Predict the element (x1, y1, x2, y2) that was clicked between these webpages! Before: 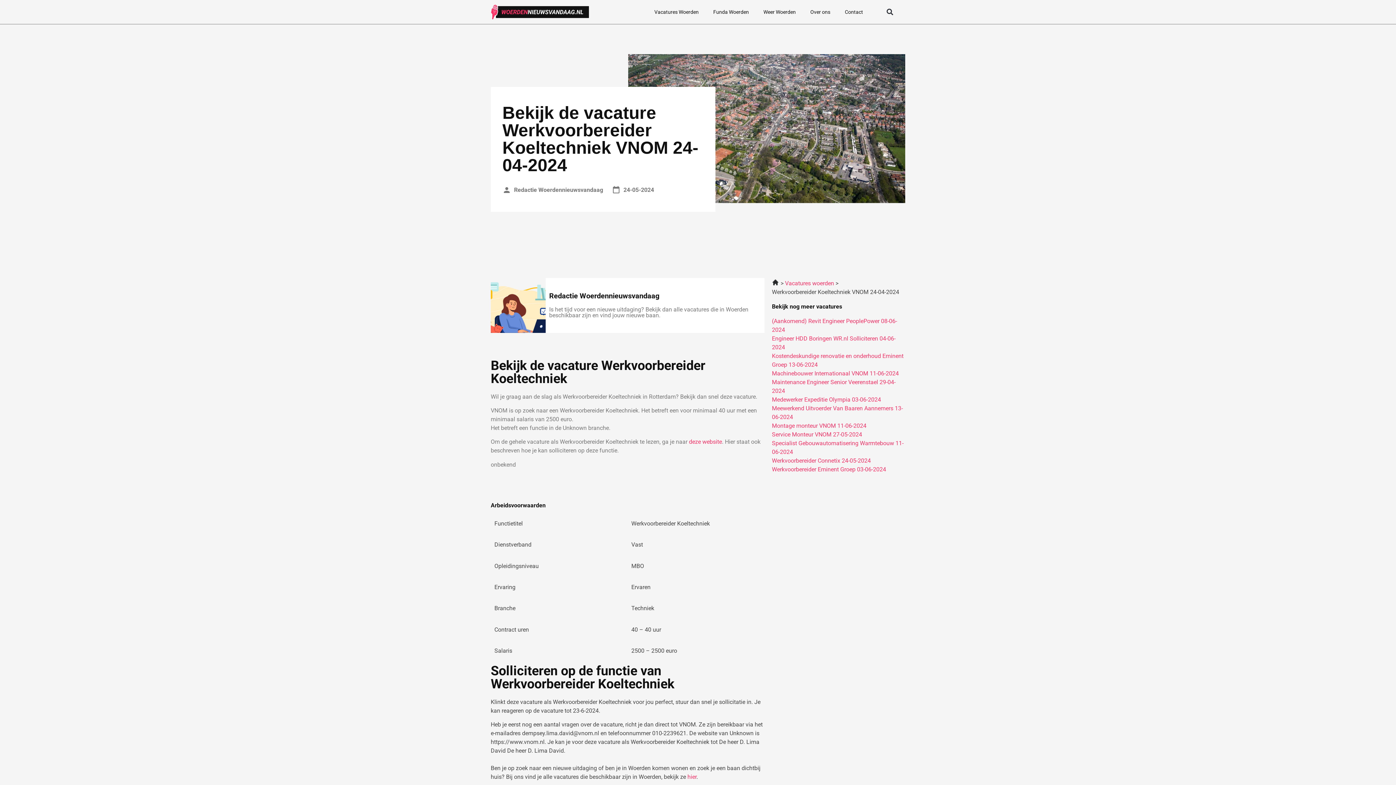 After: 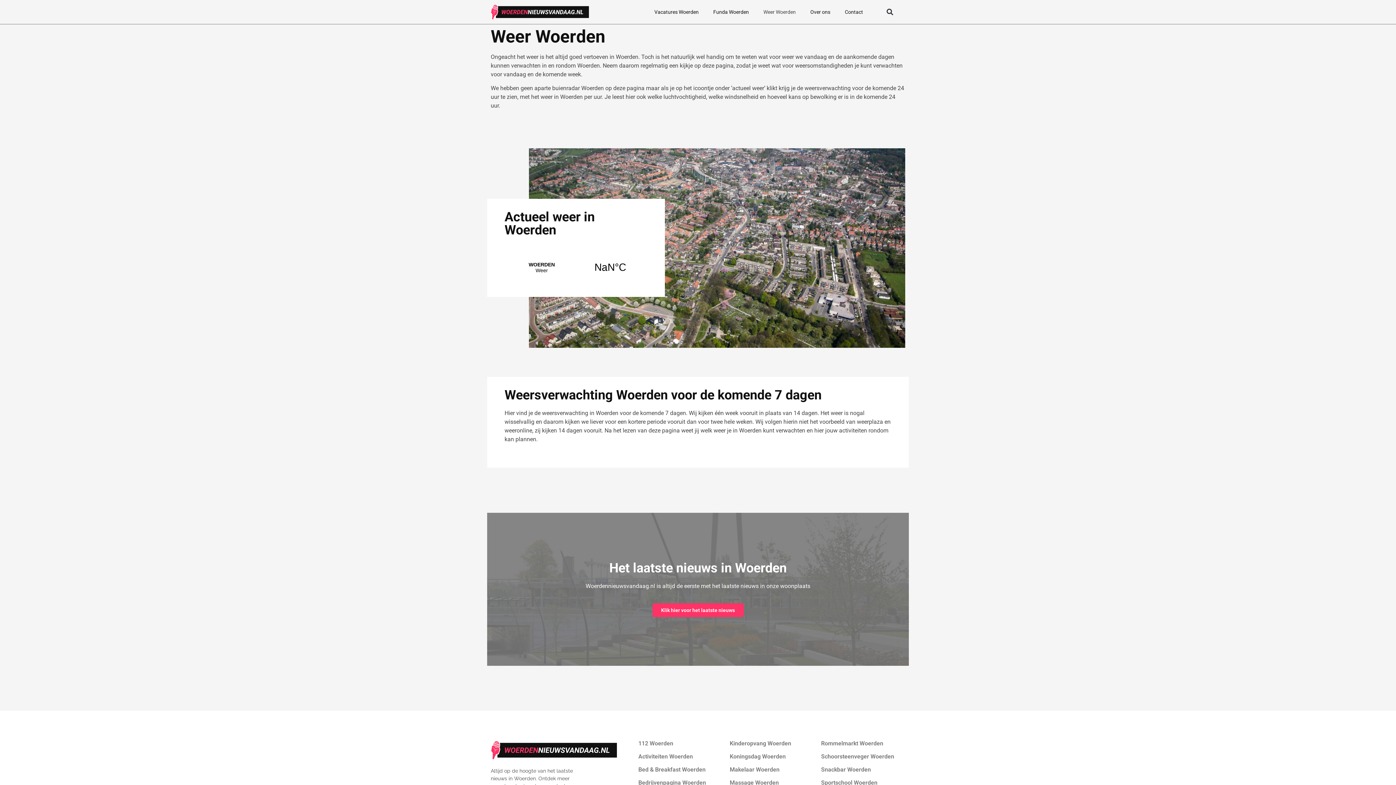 Action: bbox: (756, 3, 803, 20) label: Weer Woerden